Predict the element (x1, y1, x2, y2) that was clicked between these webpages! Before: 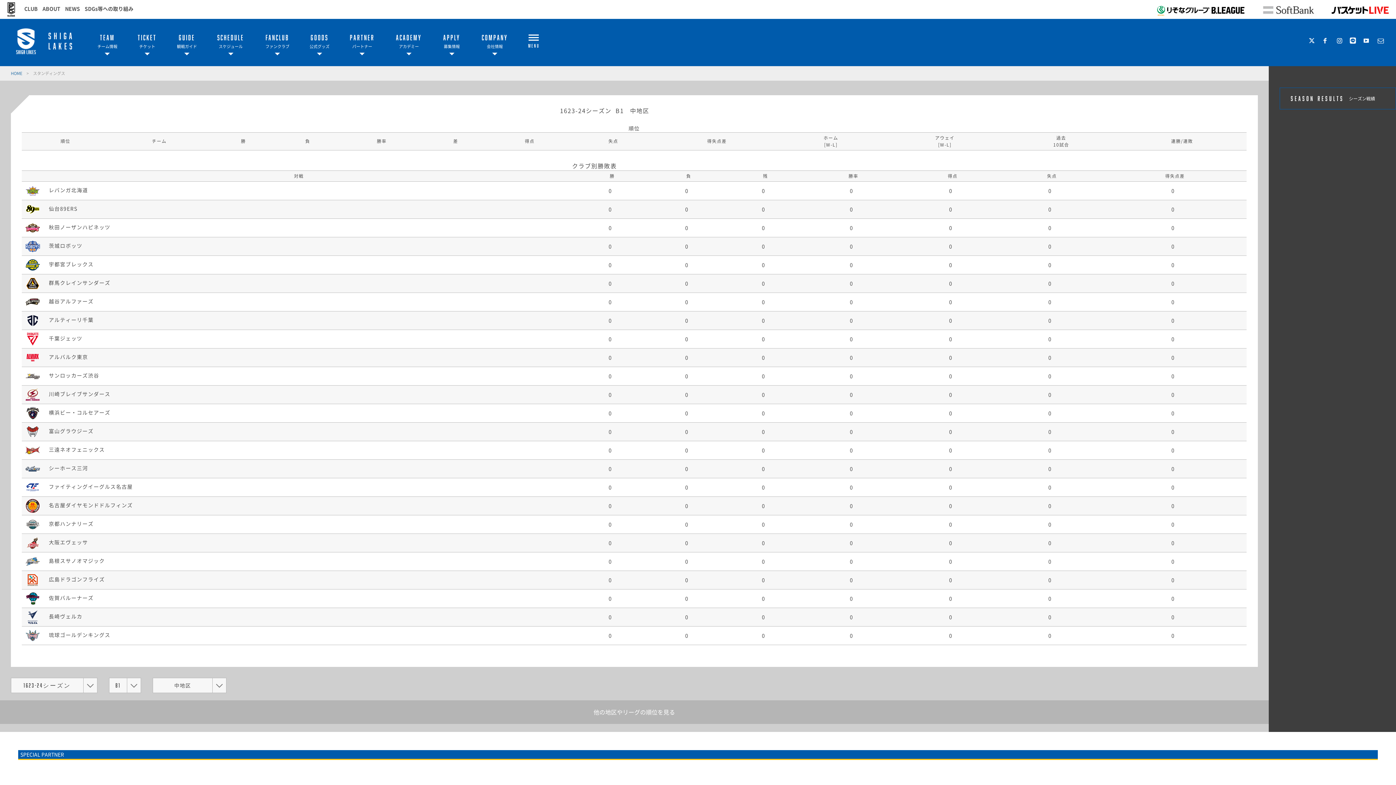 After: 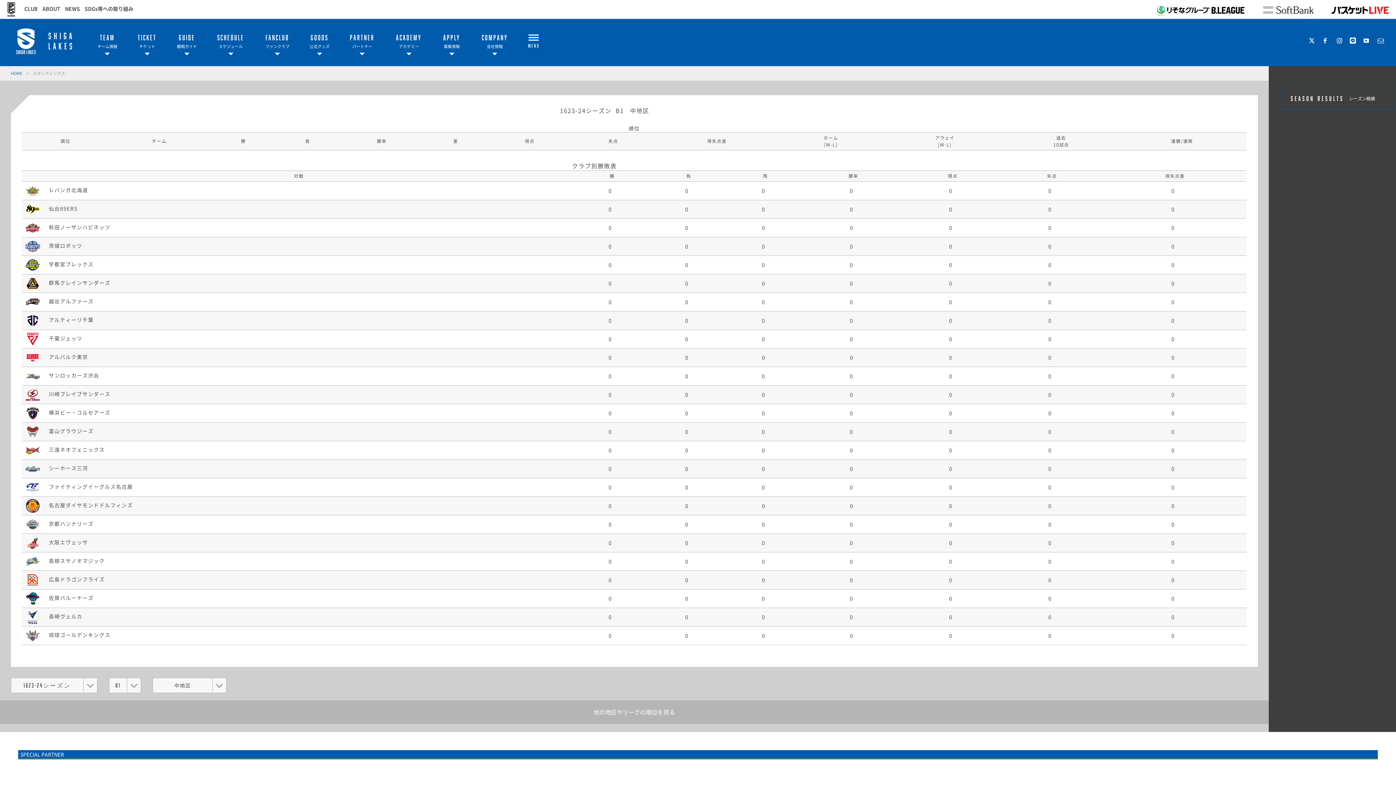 Action: bbox: (1321, 36, 1329, 44)